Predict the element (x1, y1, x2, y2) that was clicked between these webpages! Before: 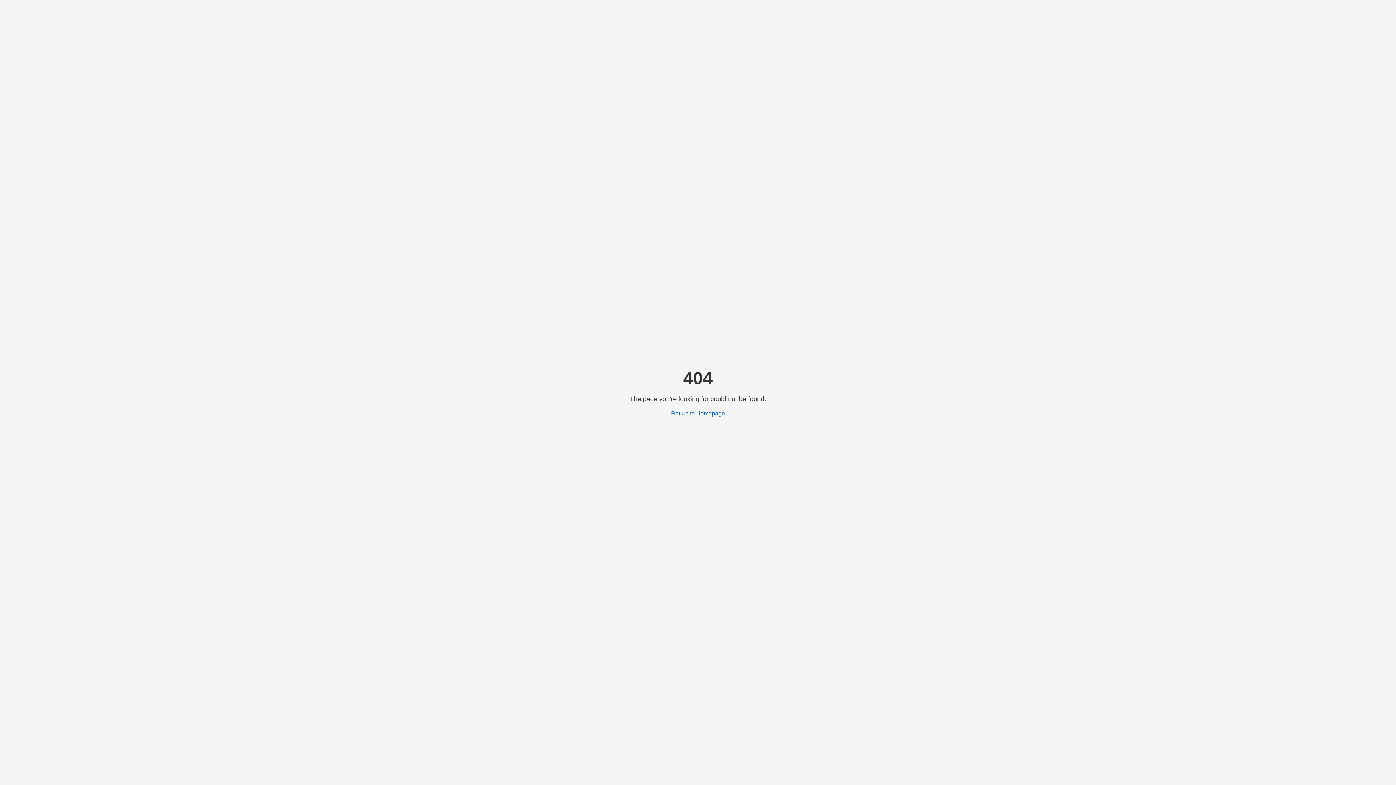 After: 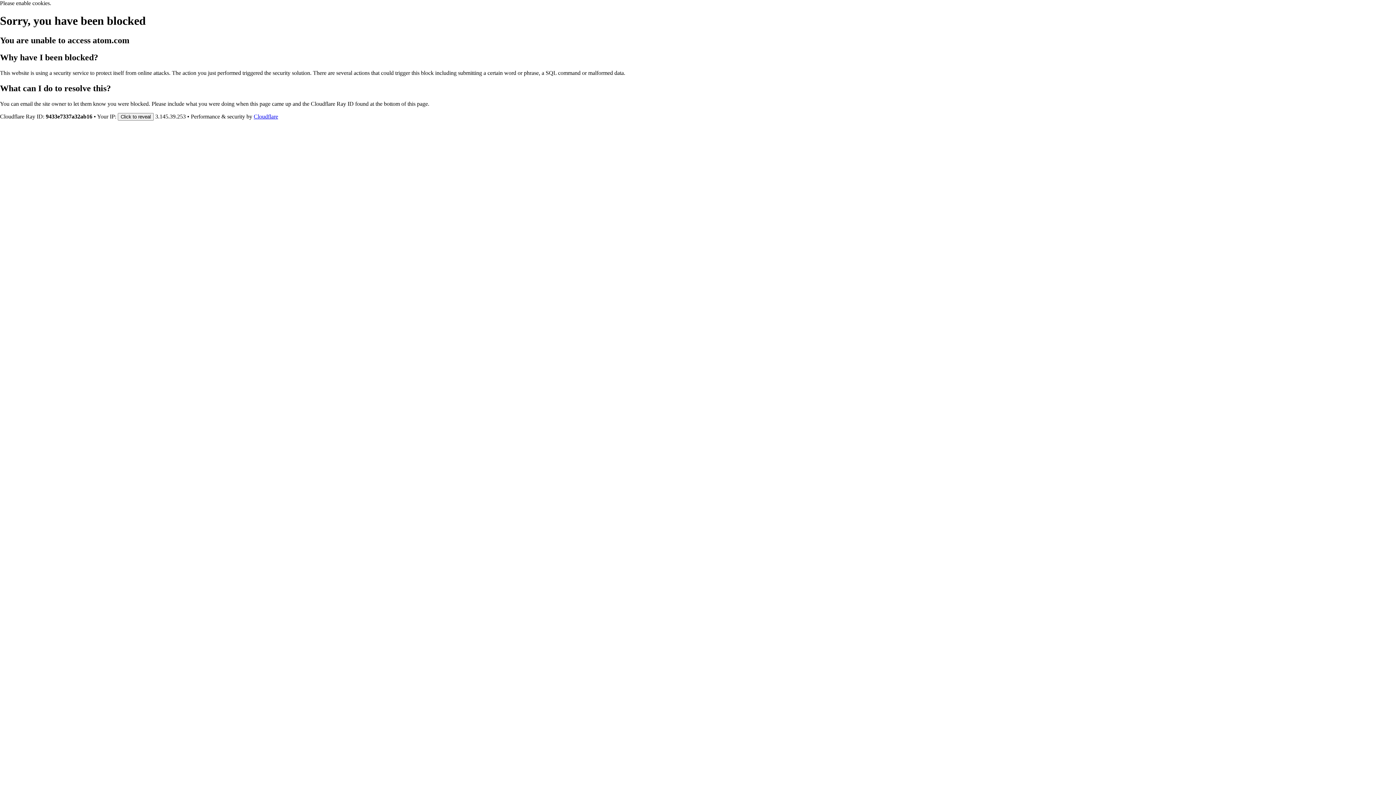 Action: bbox: (671, 410, 725, 416) label: Return to Homepage